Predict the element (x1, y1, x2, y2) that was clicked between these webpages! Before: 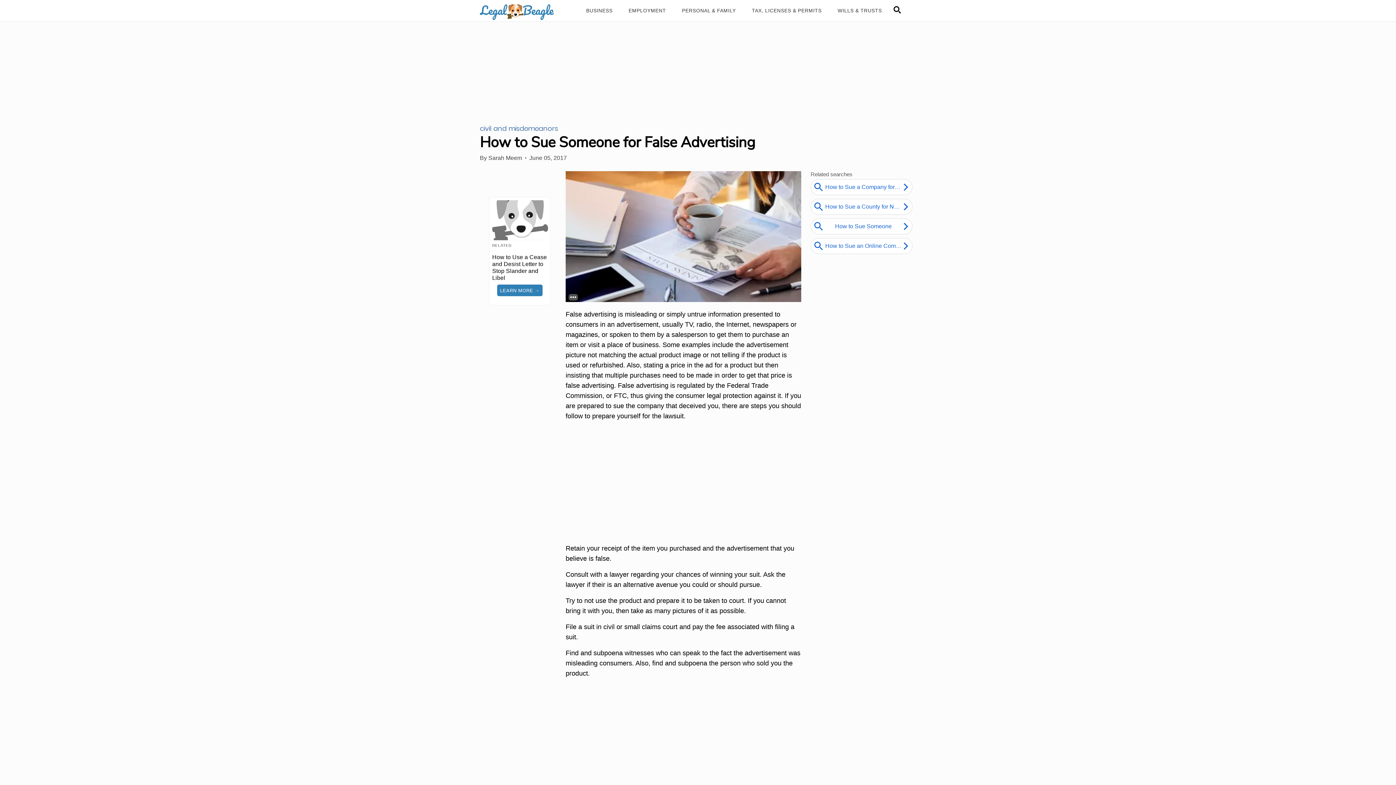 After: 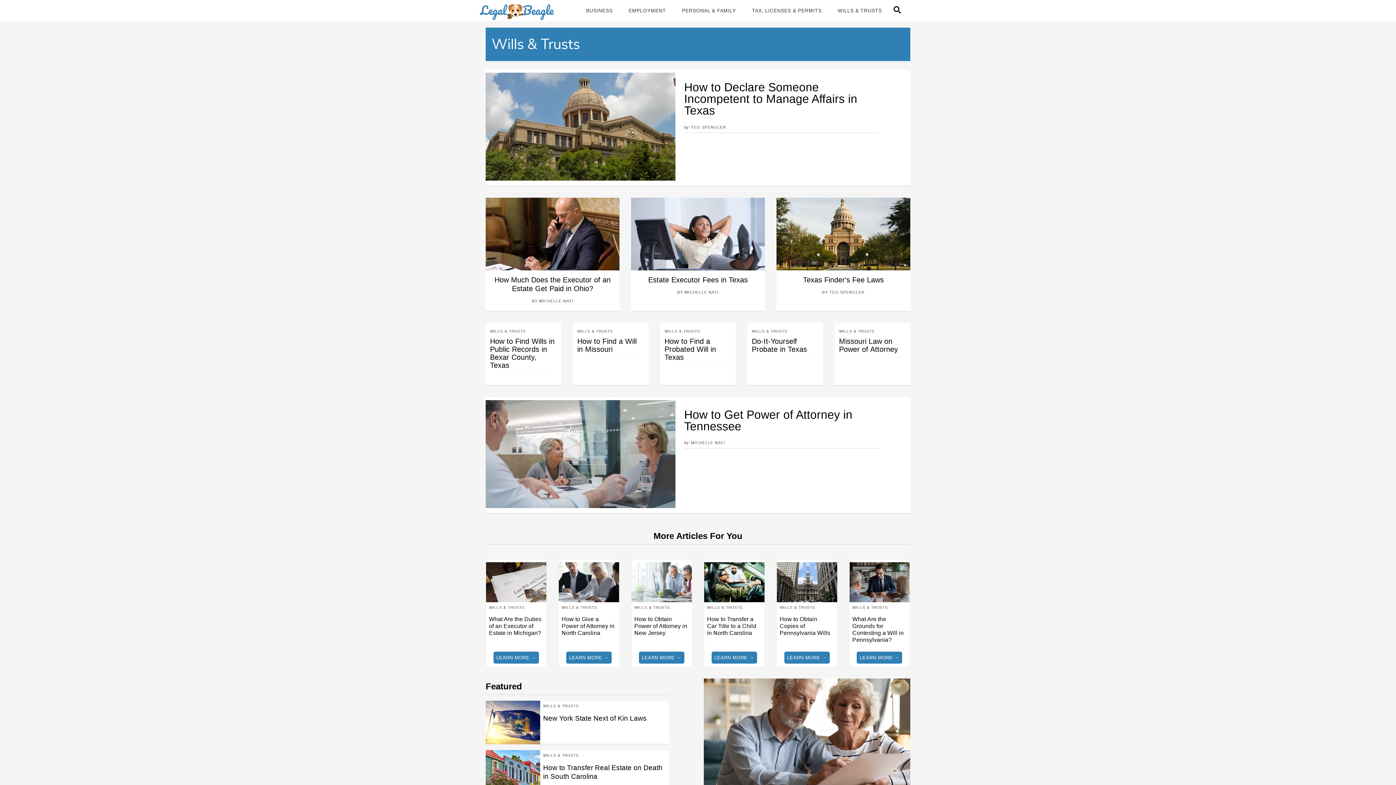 Action: bbox: (833, 5, 886, 15) label: Wills & Trusts